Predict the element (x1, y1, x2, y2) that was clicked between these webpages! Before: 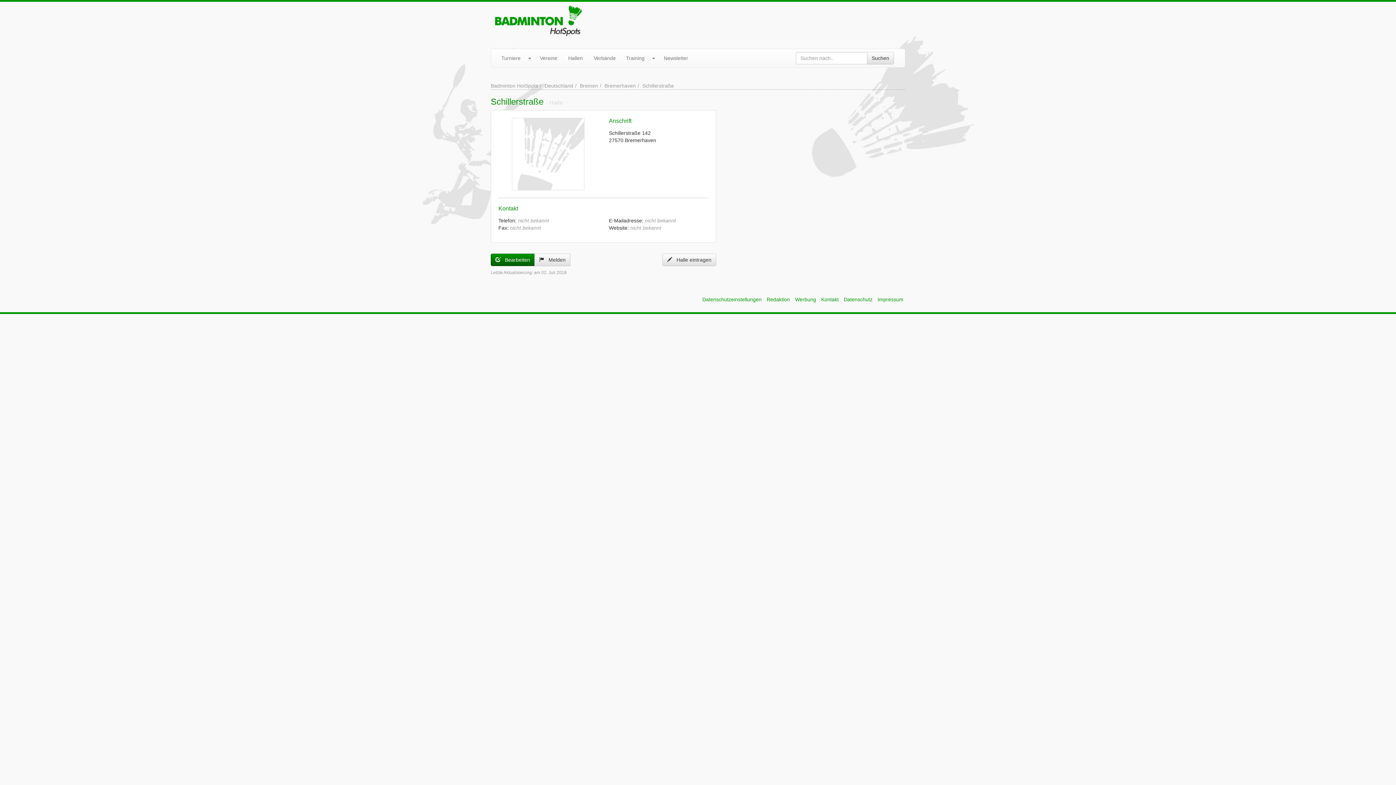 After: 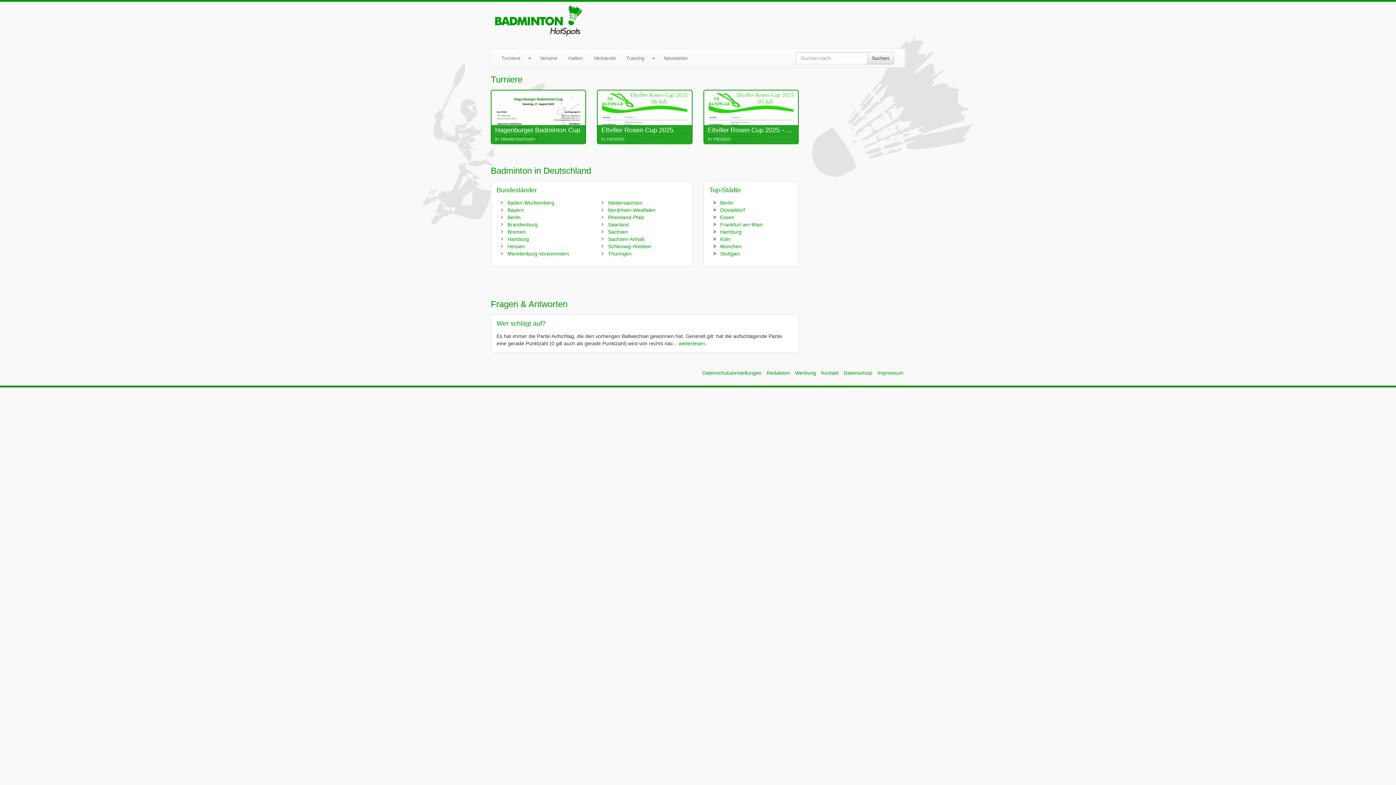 Action: bbox: (490, 82, 538, 88) label: Badminton HotSpots